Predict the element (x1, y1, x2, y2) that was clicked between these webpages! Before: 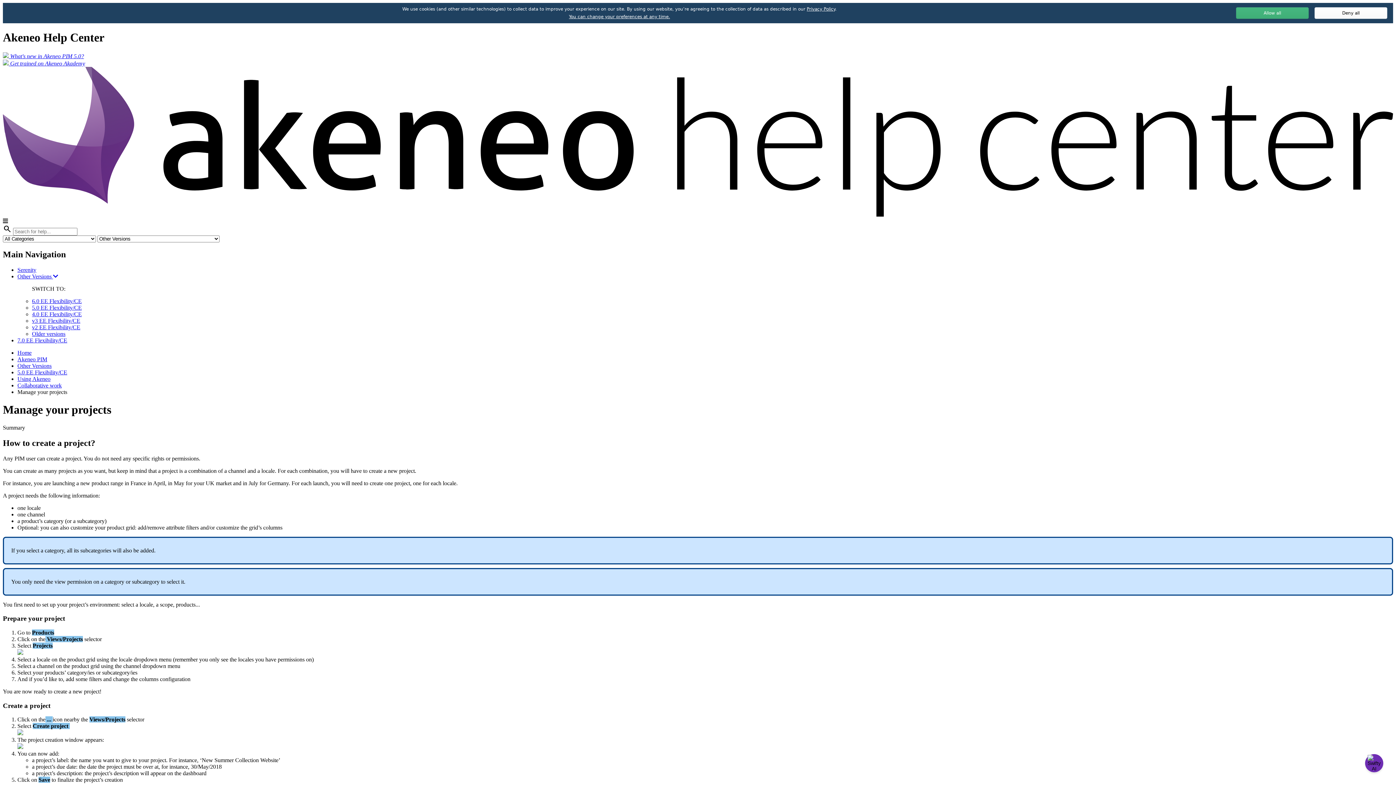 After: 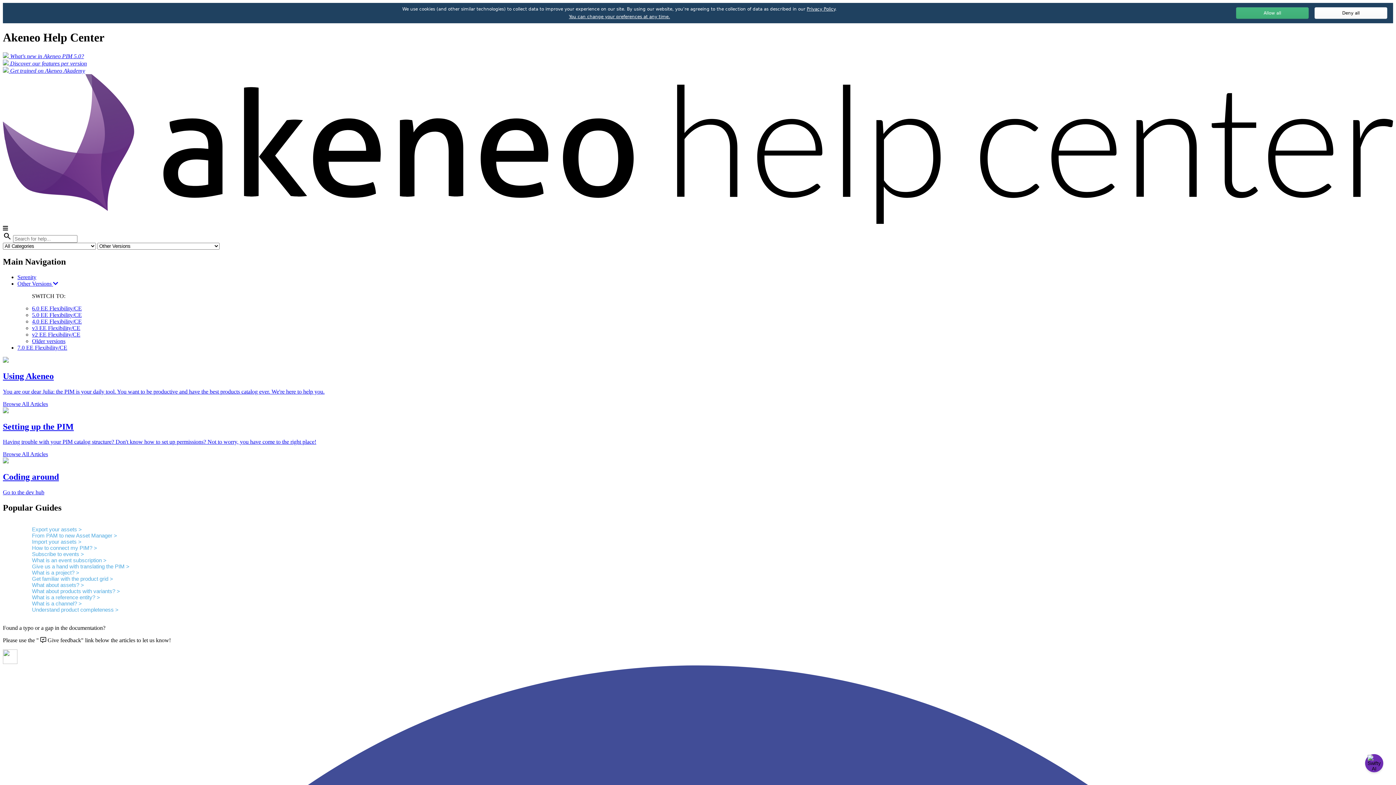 Action: label: 5.0 EE Flexibility/CE bbox: (17, 369, 67, 375)